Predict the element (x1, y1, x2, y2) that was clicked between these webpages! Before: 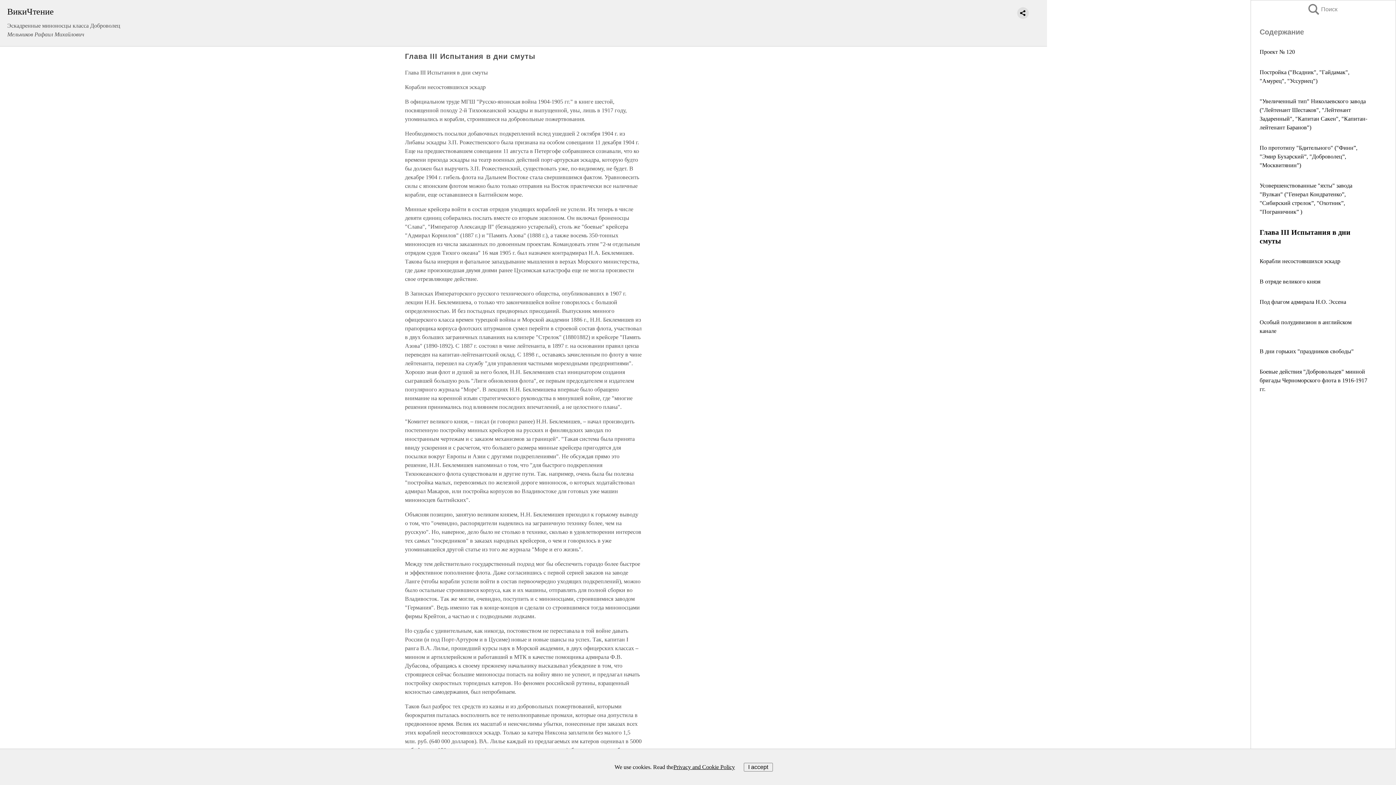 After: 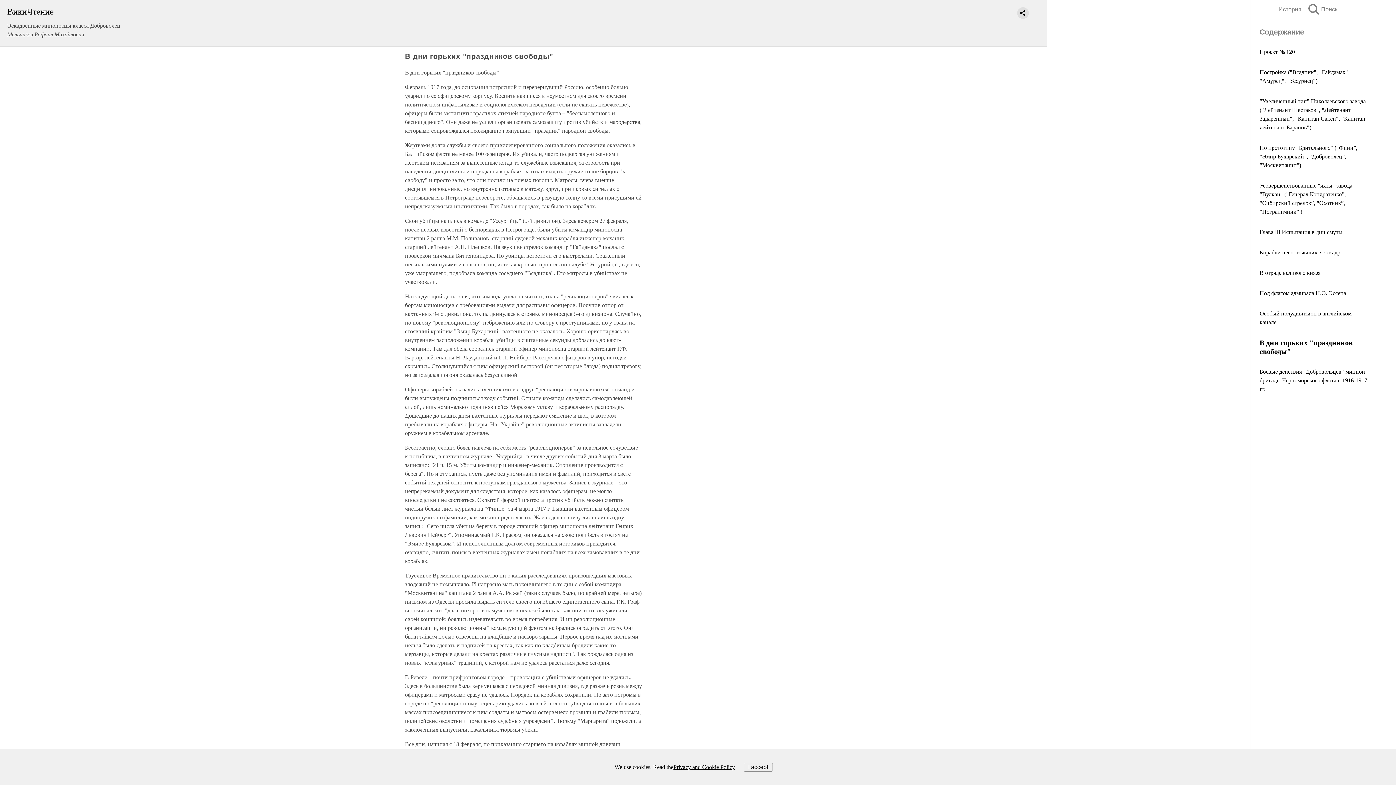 Action: label: В дни горьких "праздников свободы" bbox: (1260, 348, 1354, 354)